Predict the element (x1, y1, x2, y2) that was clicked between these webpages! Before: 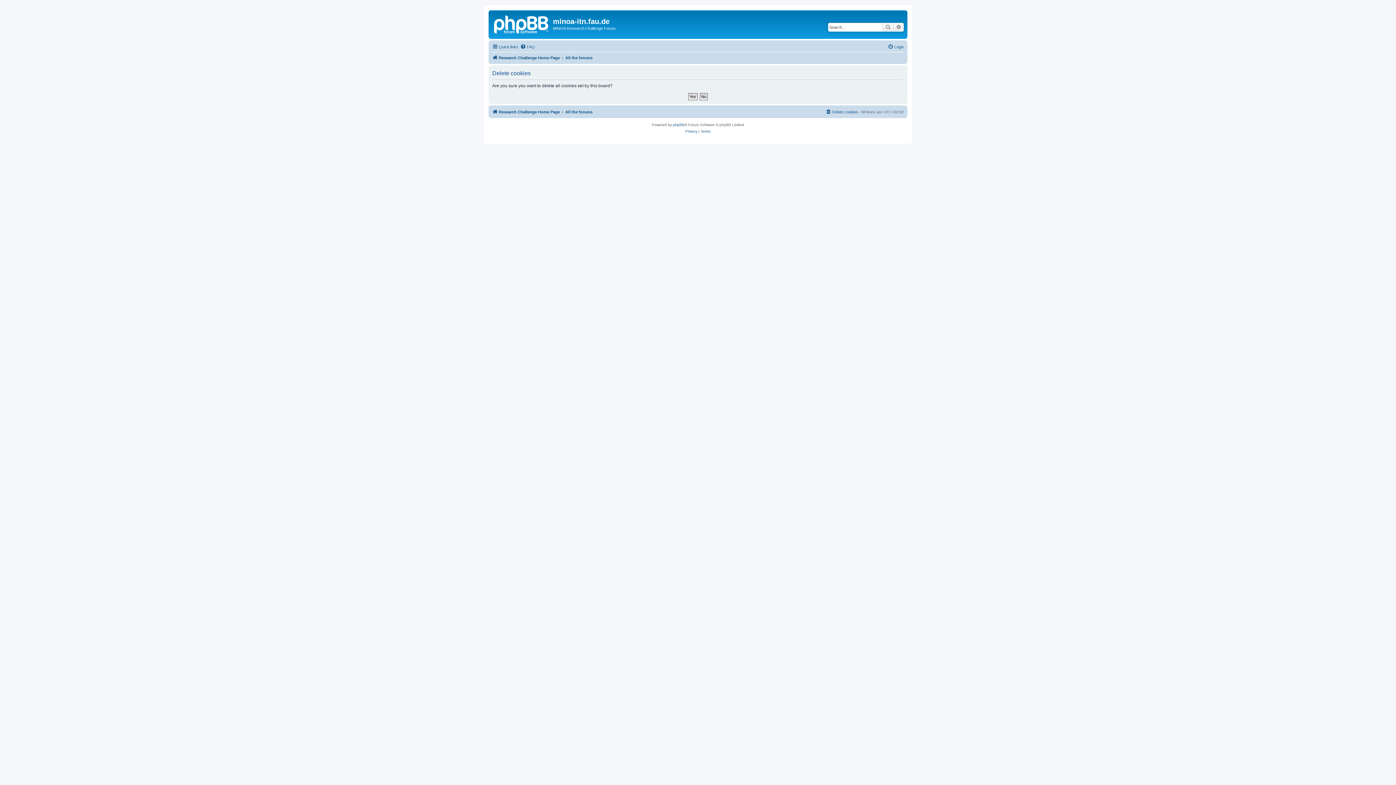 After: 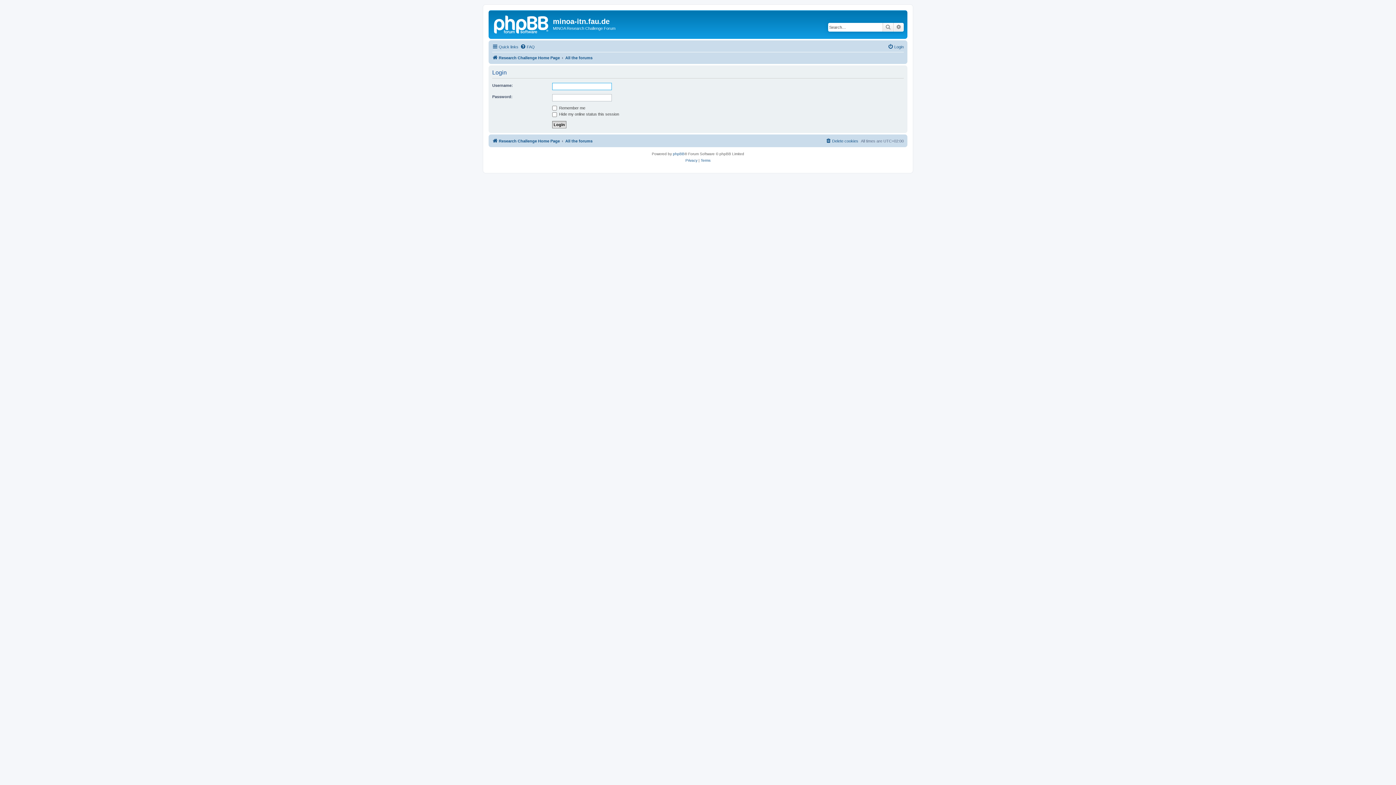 Action: bbox: (888, 42, 904, 51) label: Login